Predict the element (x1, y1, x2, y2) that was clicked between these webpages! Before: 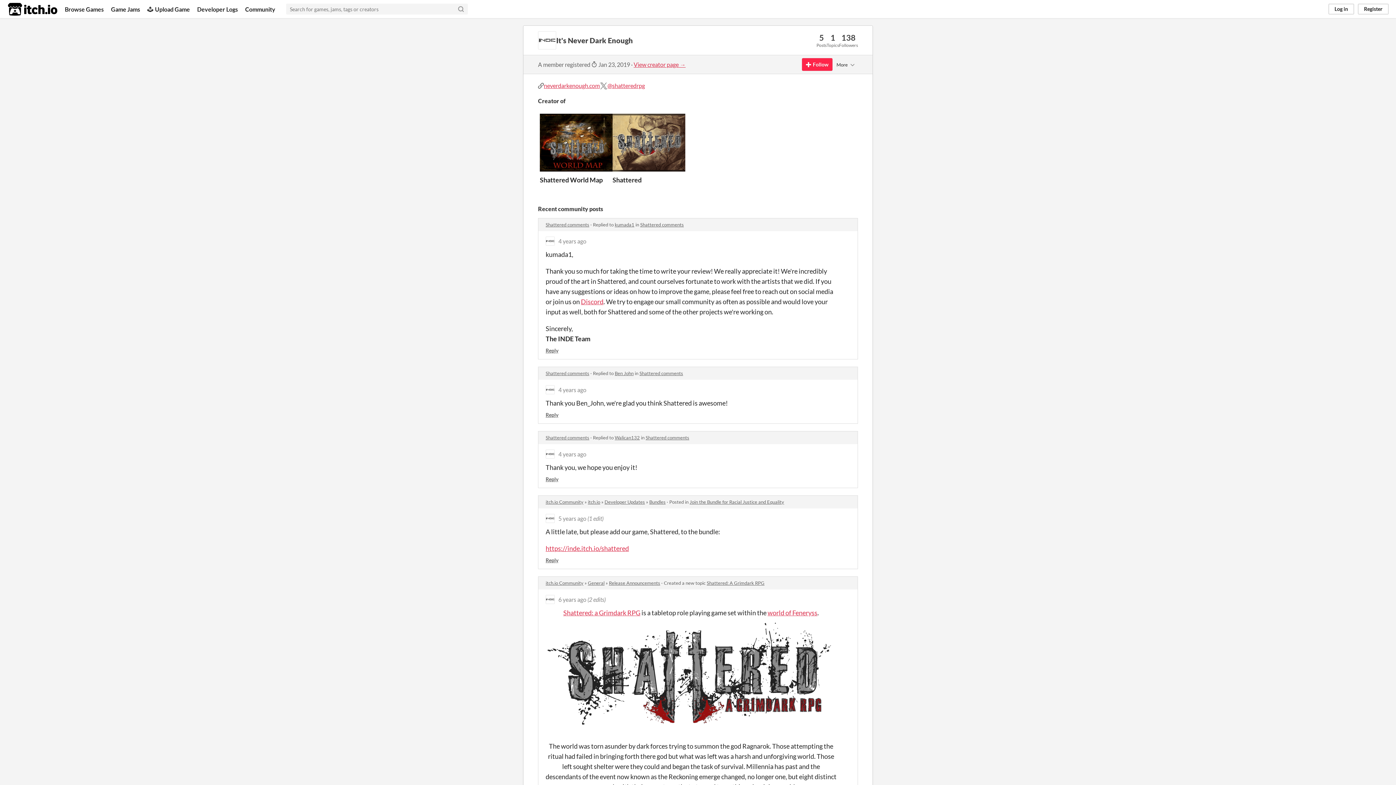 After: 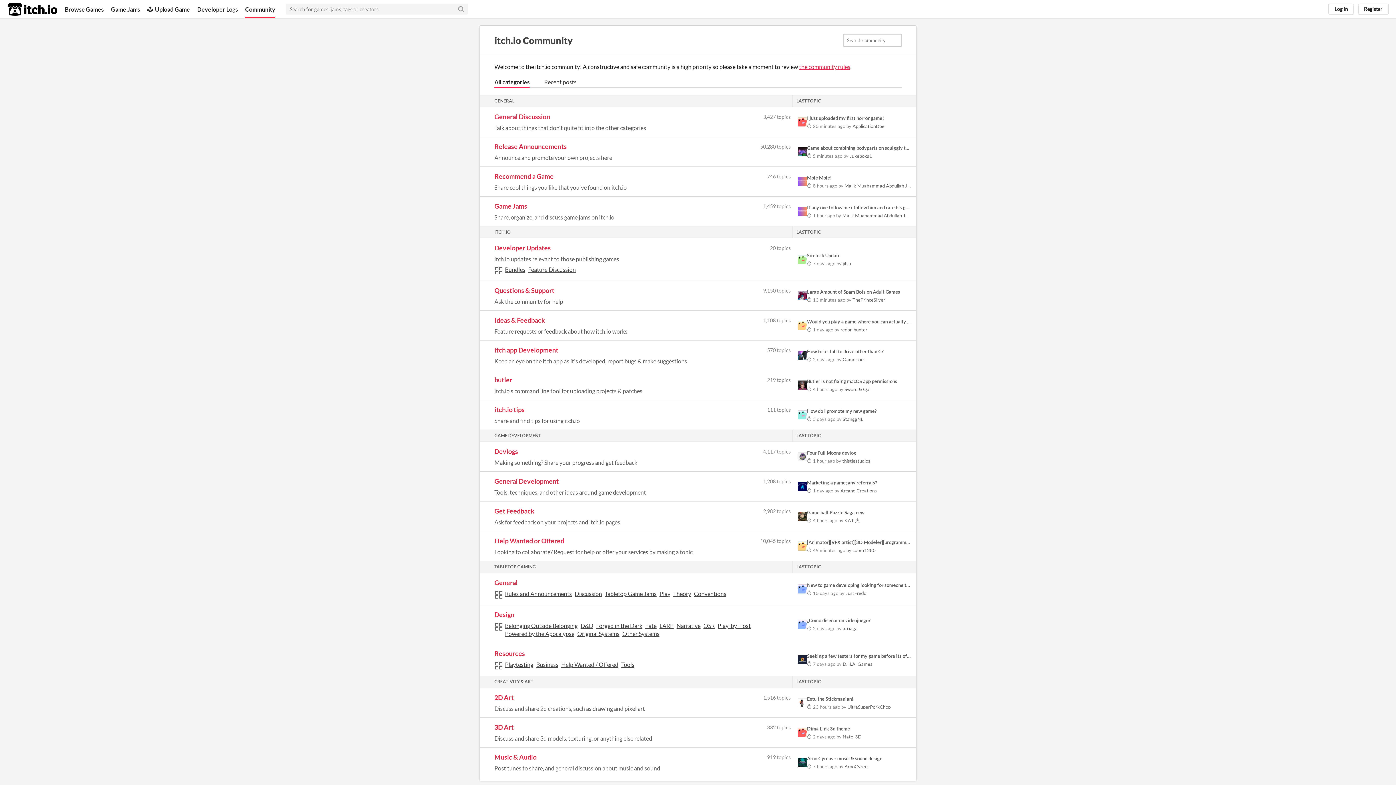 Action: label: itch.io Community bbox: (545, 580, 583, 586)